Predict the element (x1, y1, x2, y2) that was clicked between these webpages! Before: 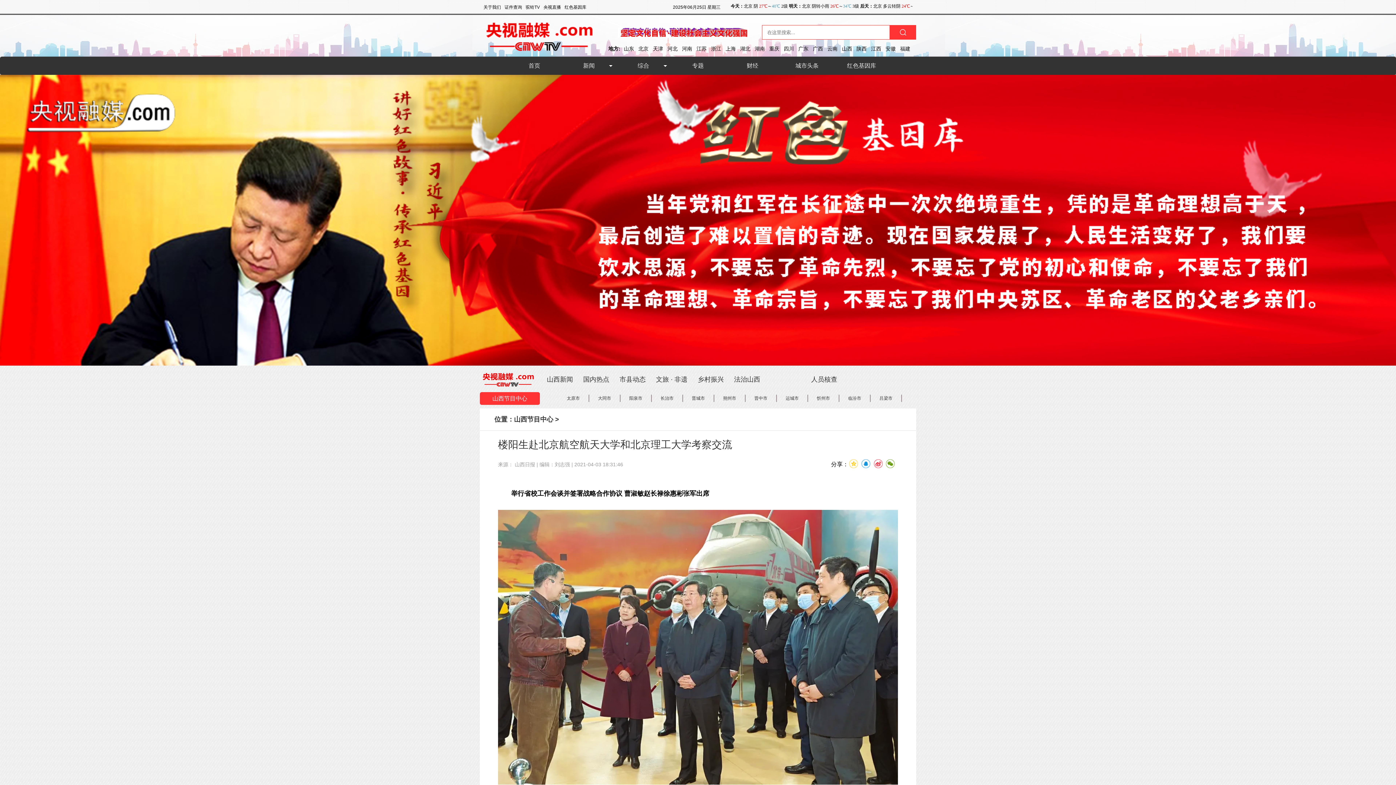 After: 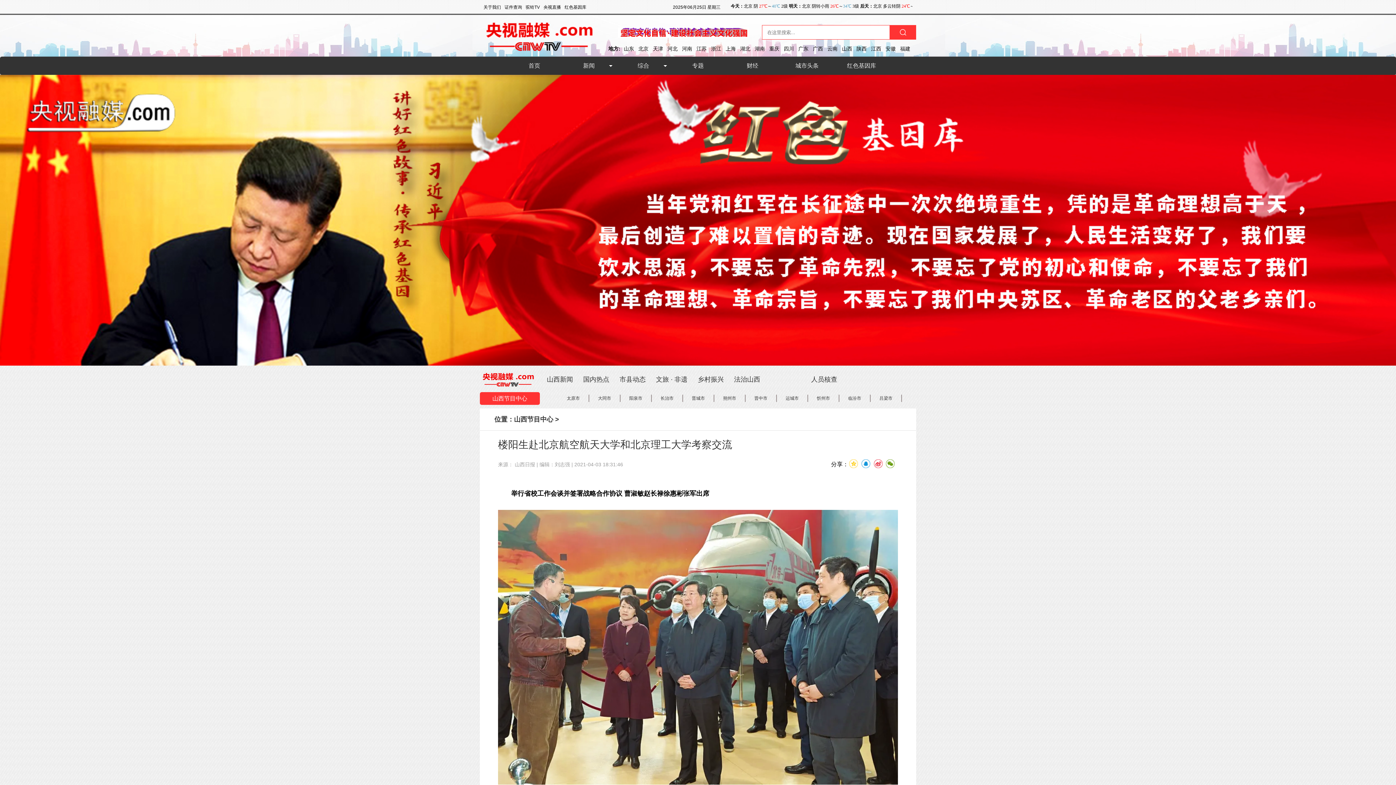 Action: bbox: (769, 45, 779, 51) label: 重庆